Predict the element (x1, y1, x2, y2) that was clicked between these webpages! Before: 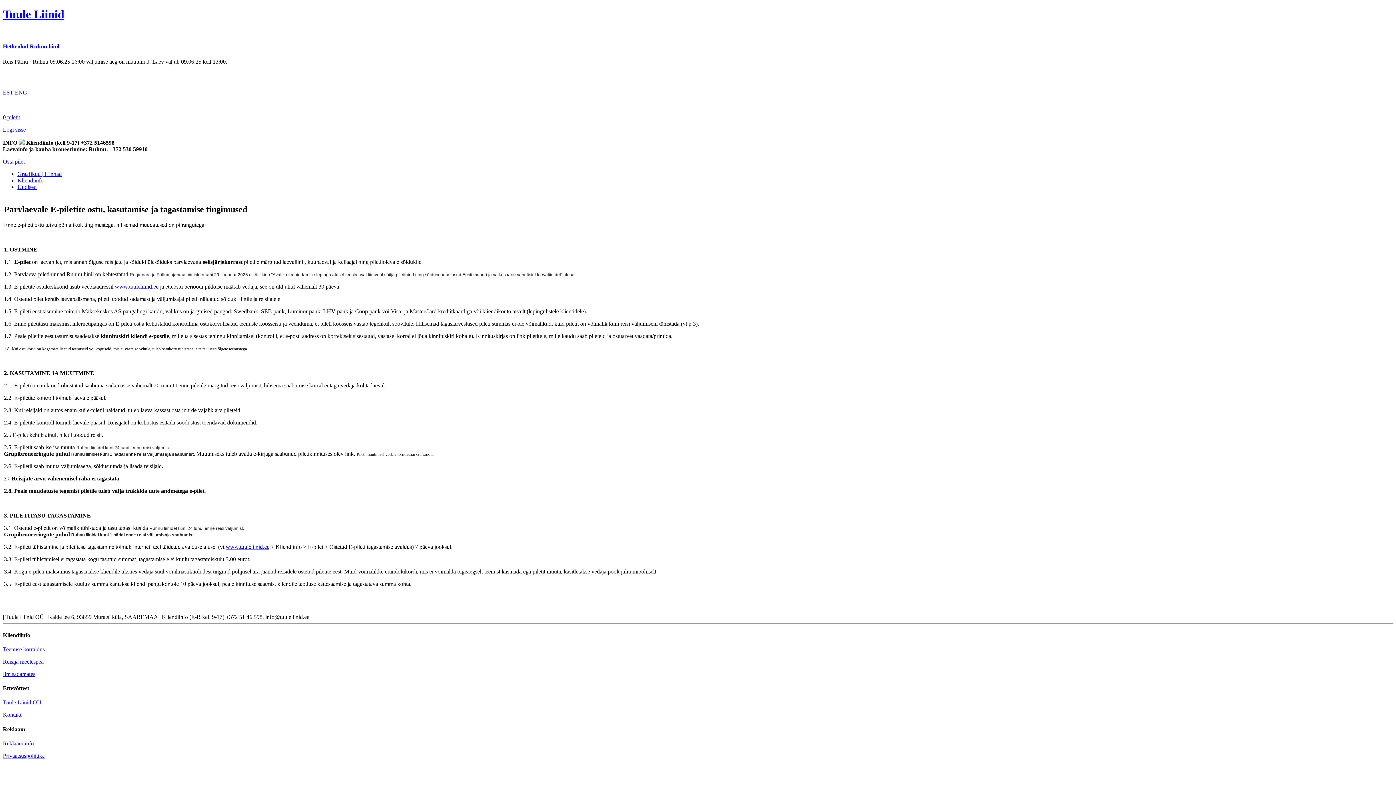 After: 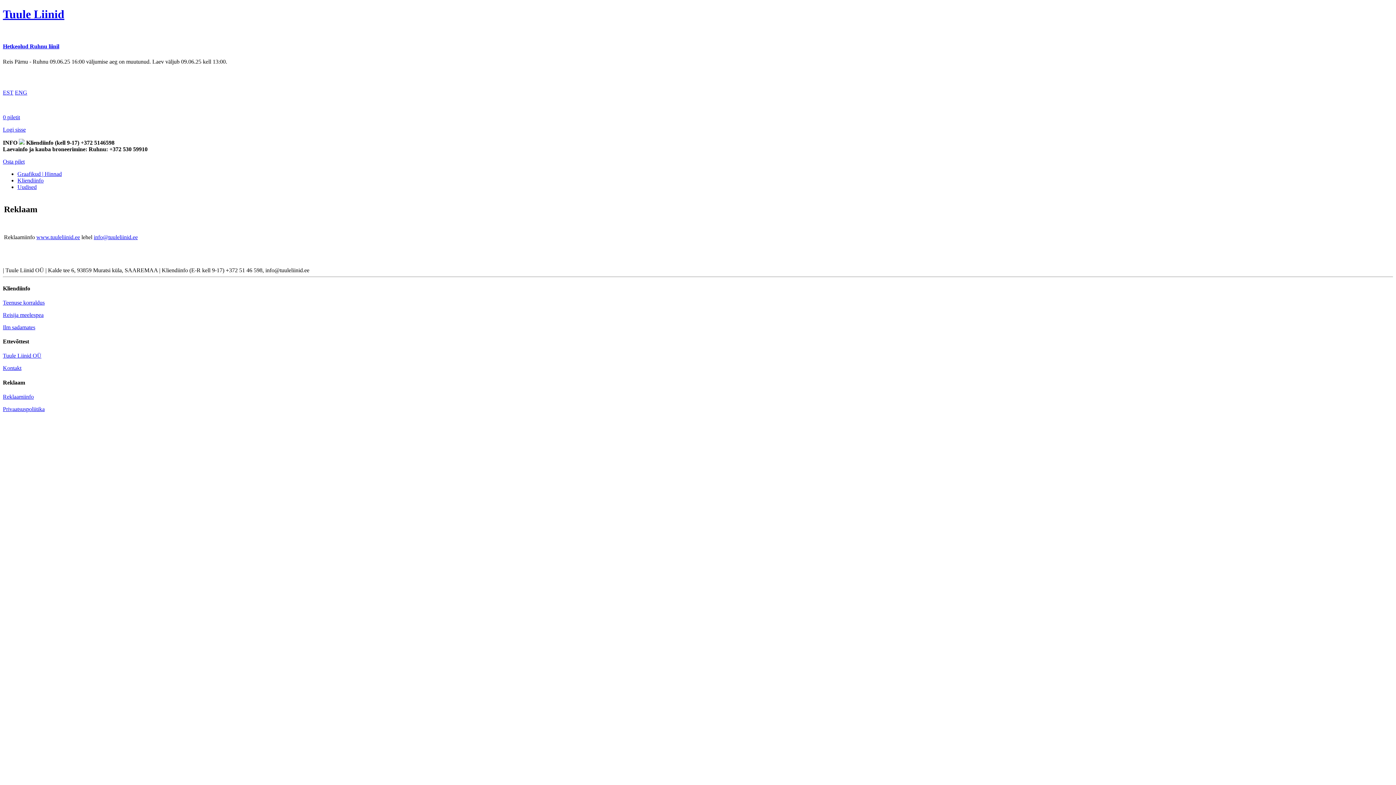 Action: bbox: (2, 740, 33, 746) label: Reklaamiinfo